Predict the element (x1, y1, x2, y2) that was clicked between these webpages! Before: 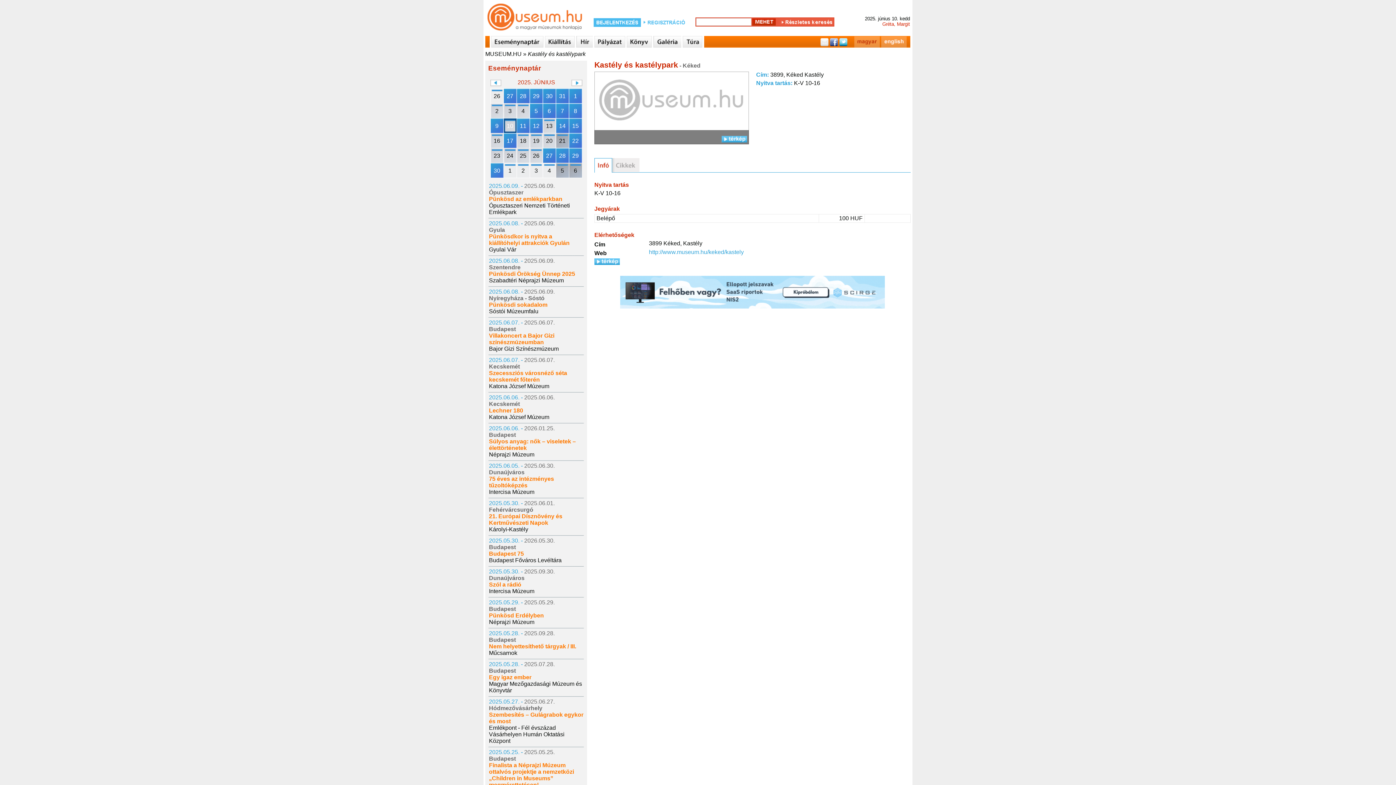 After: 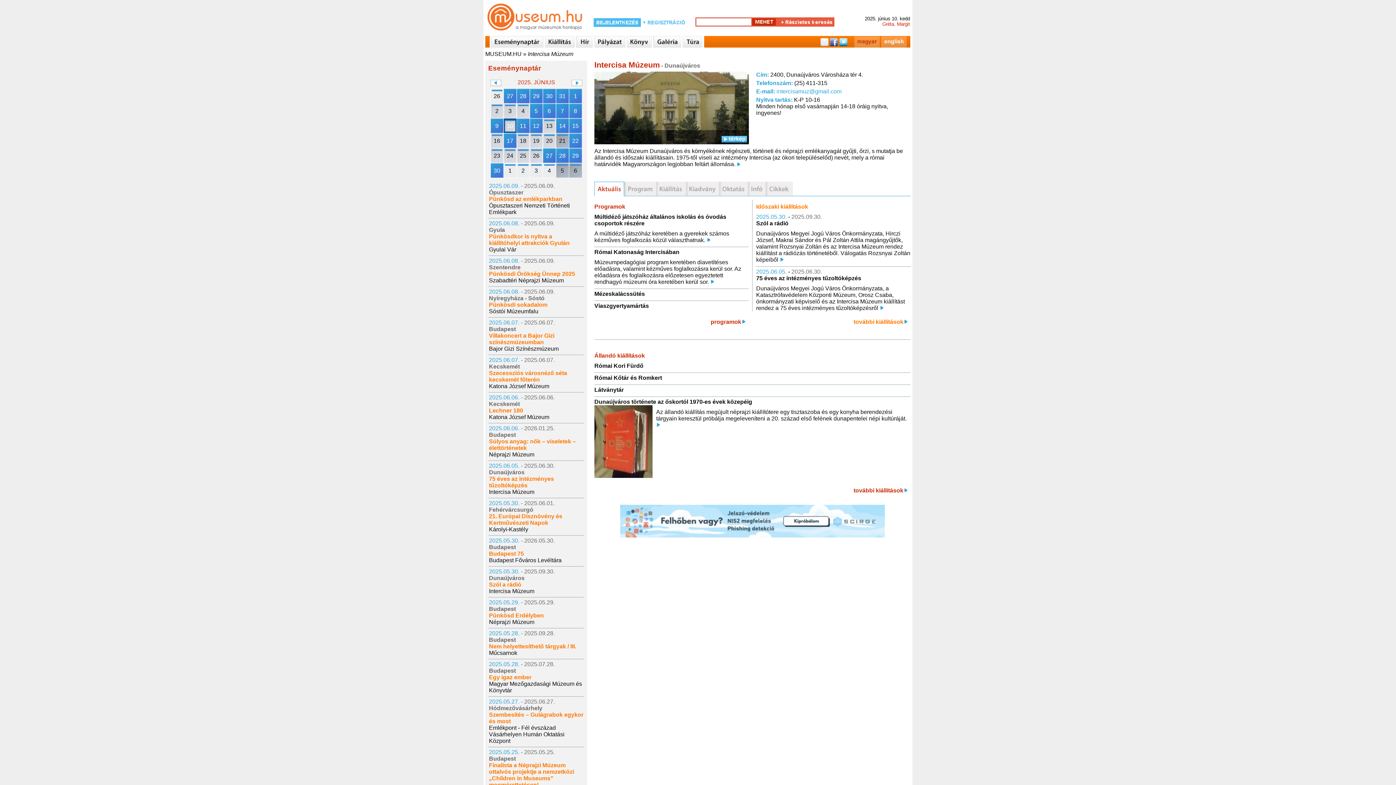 Action: bbox: (489, 588, 534, 594) label: Intercisa Múzeum